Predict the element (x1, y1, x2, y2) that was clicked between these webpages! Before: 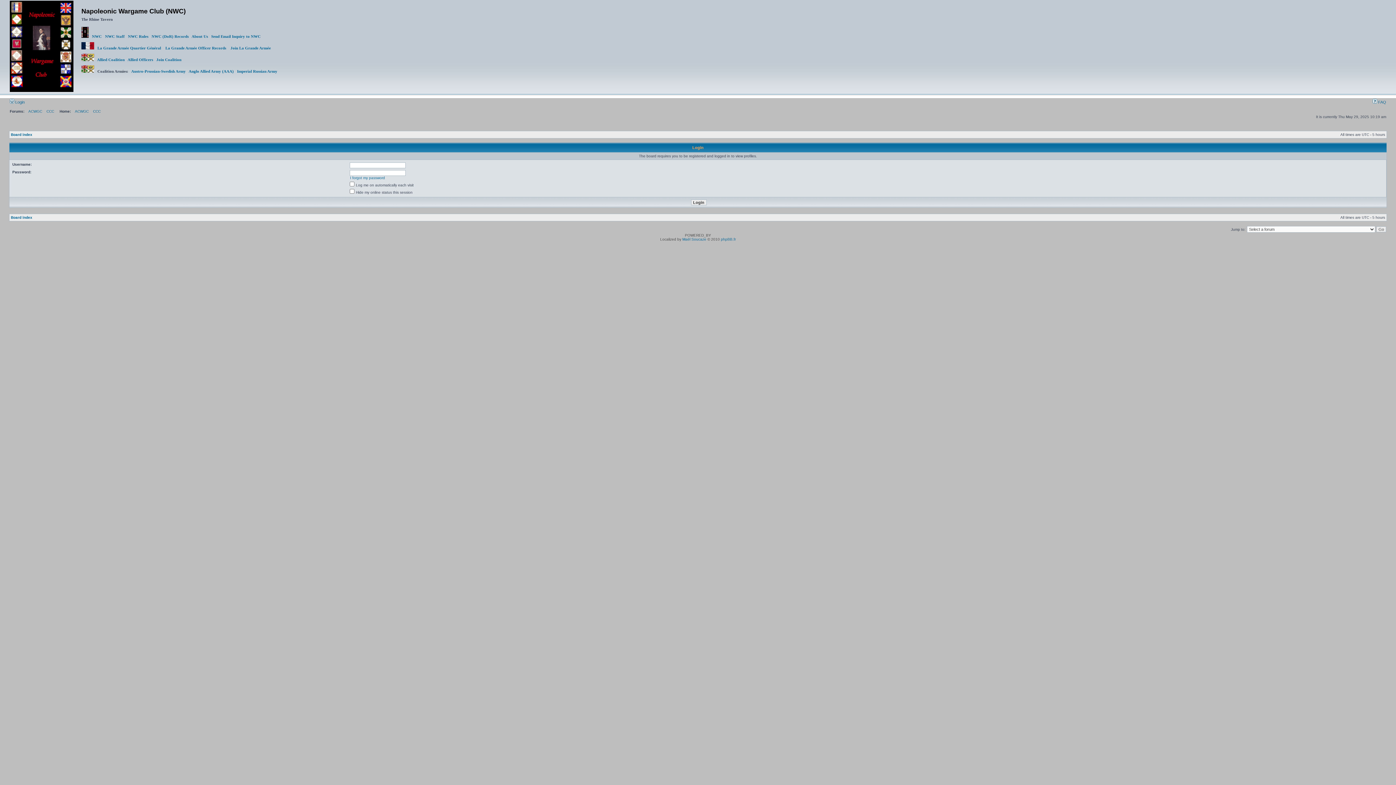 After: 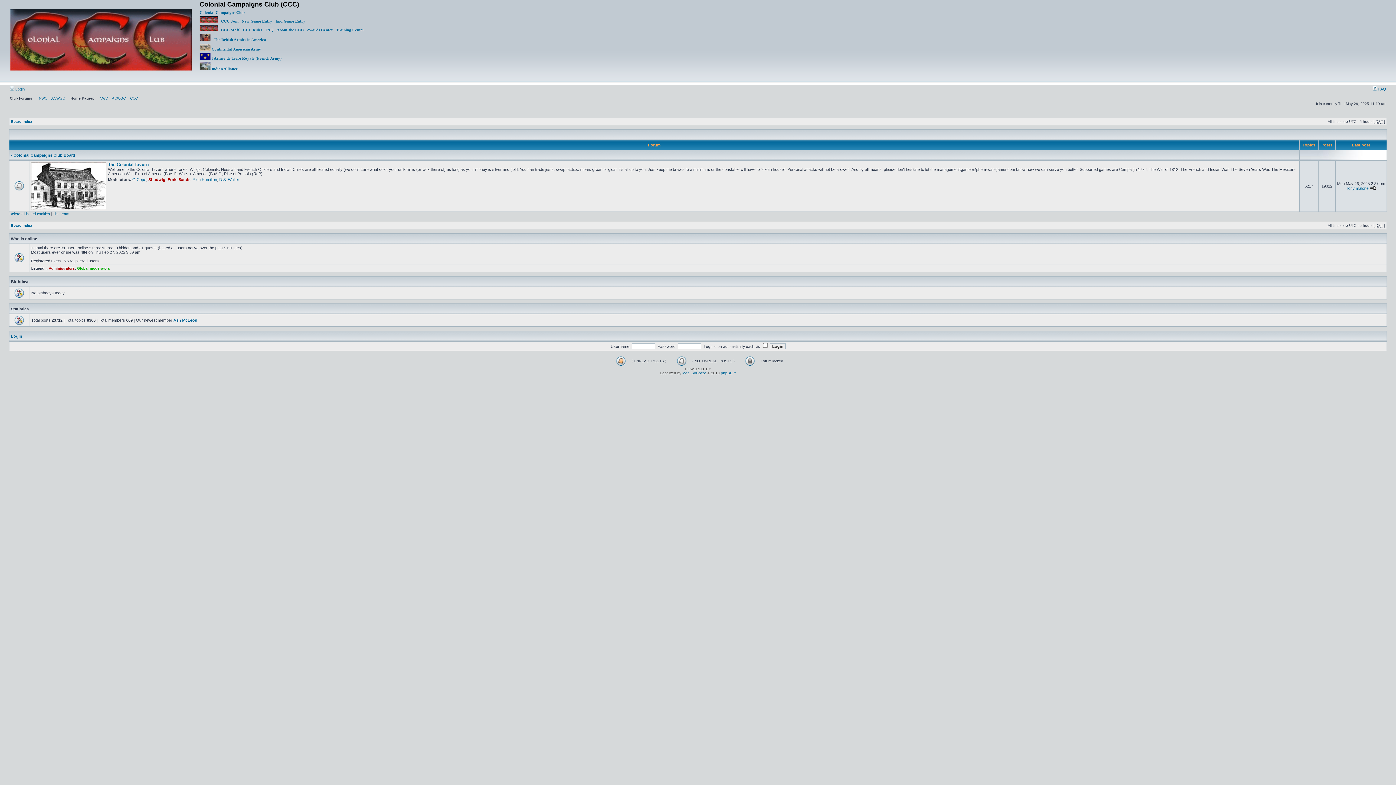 Action: bbox: (46, 109, 54, 113) label: CCC